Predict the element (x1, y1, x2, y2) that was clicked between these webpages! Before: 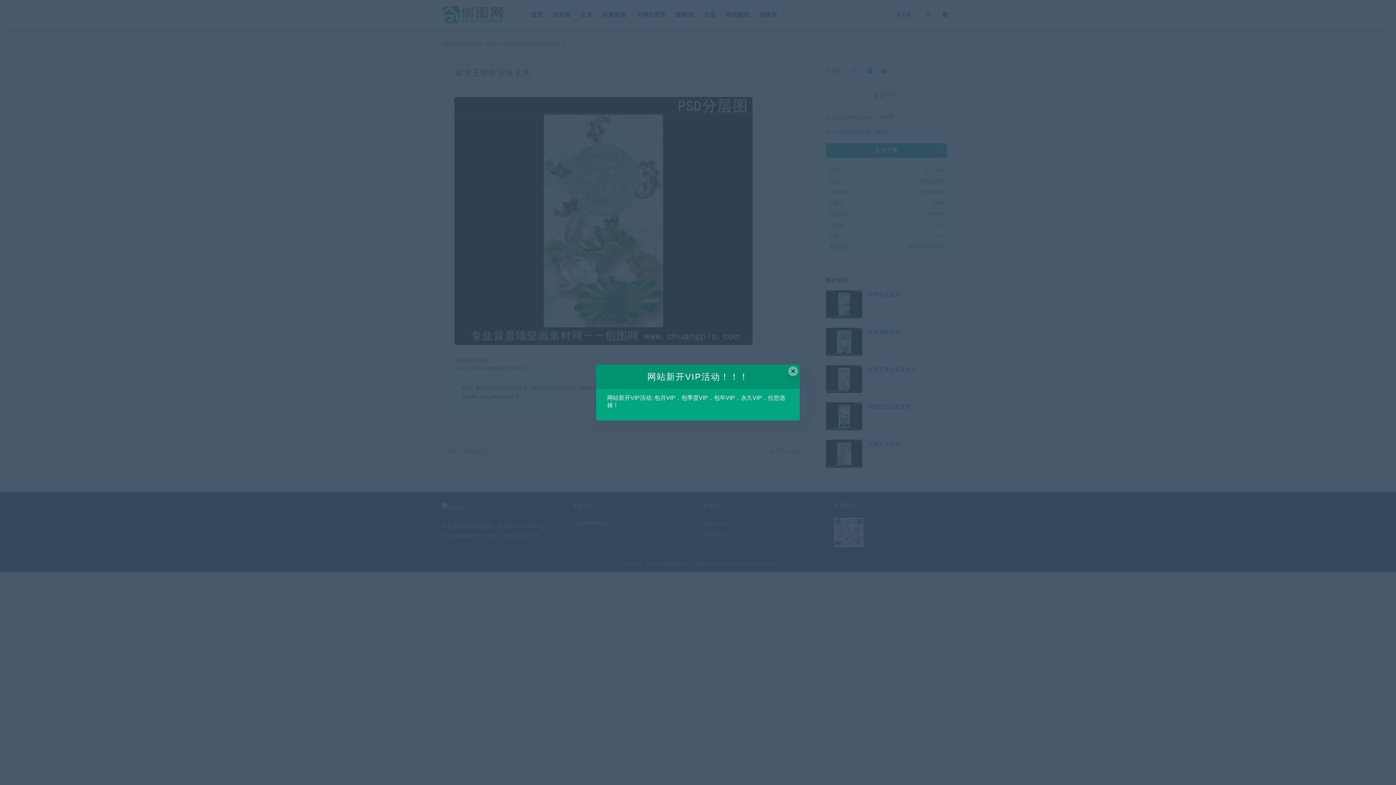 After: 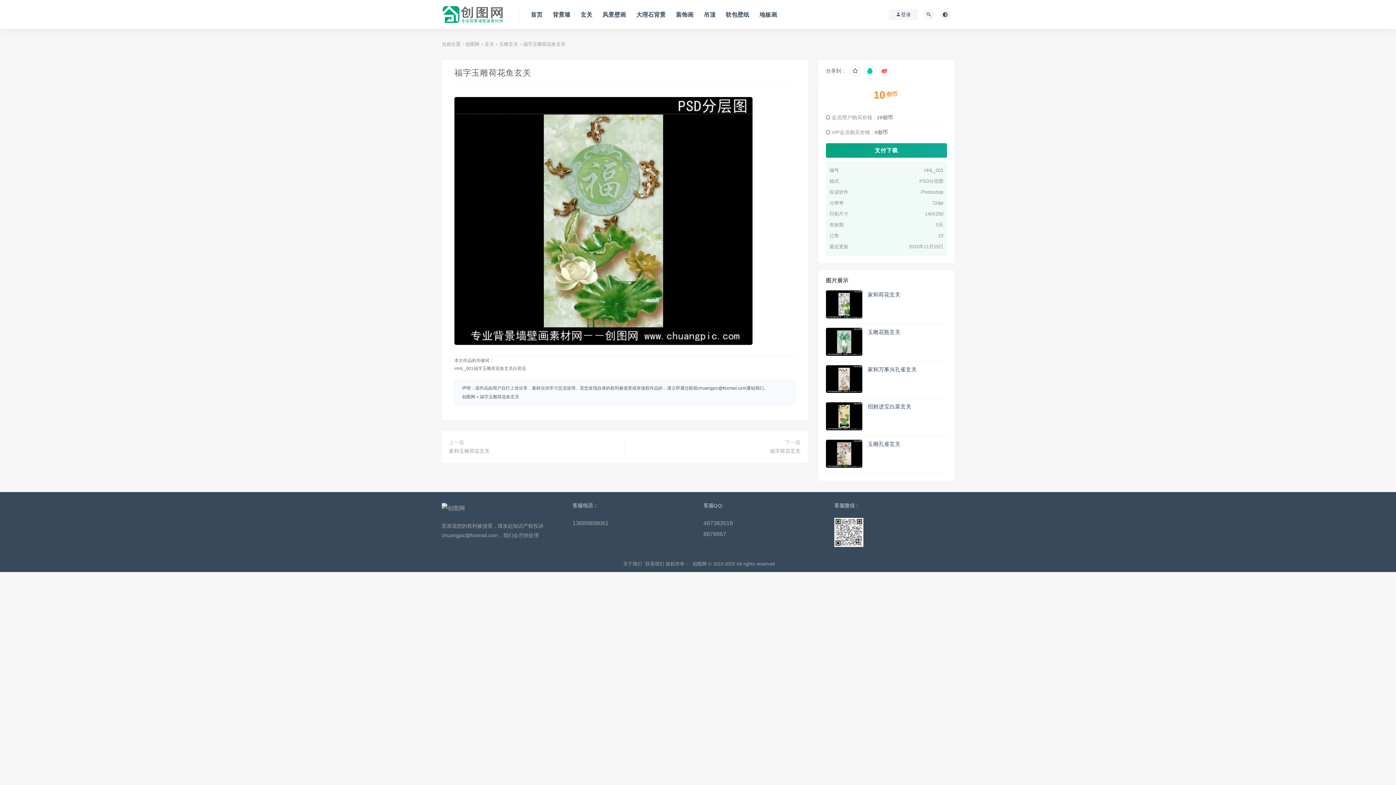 Action: bbox: (788, 366, 798, 376) label: Close this dialog